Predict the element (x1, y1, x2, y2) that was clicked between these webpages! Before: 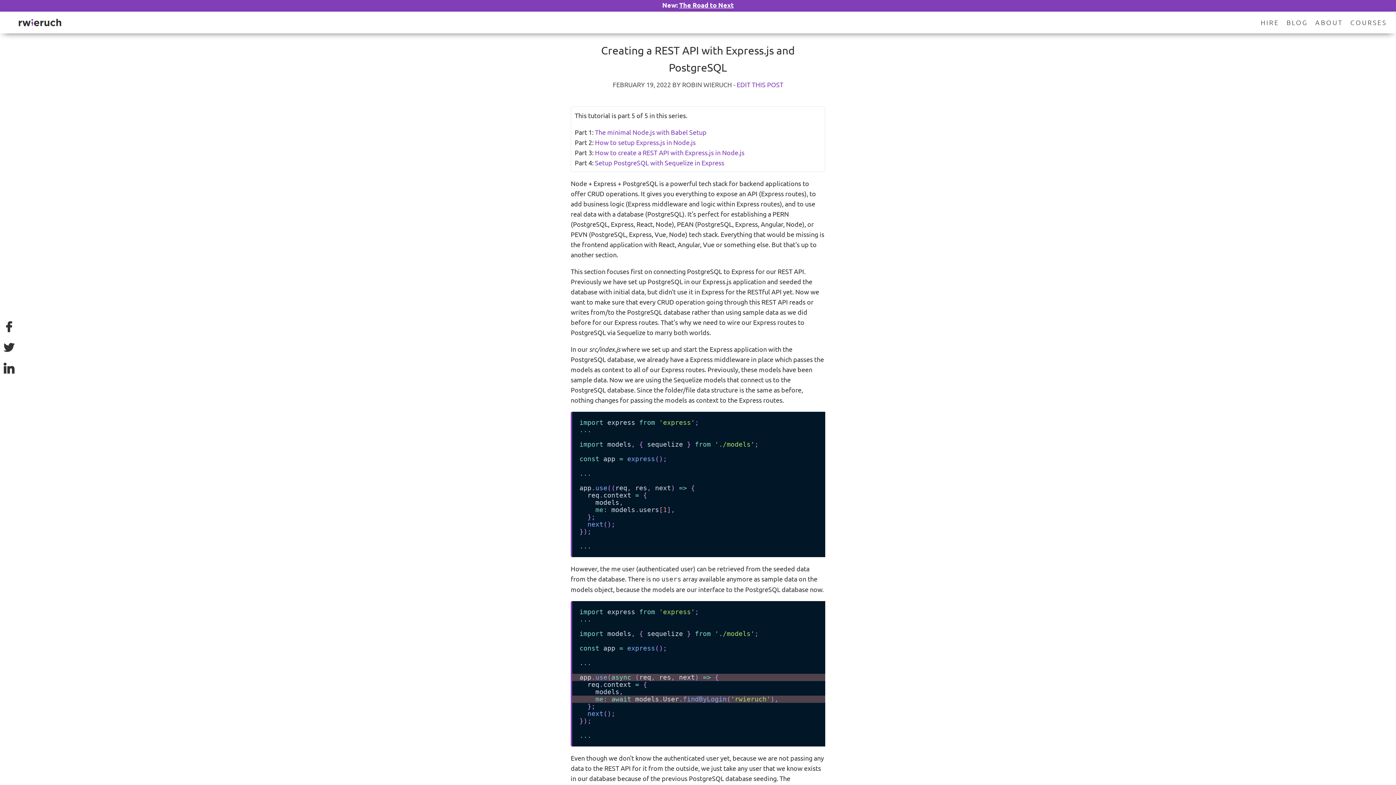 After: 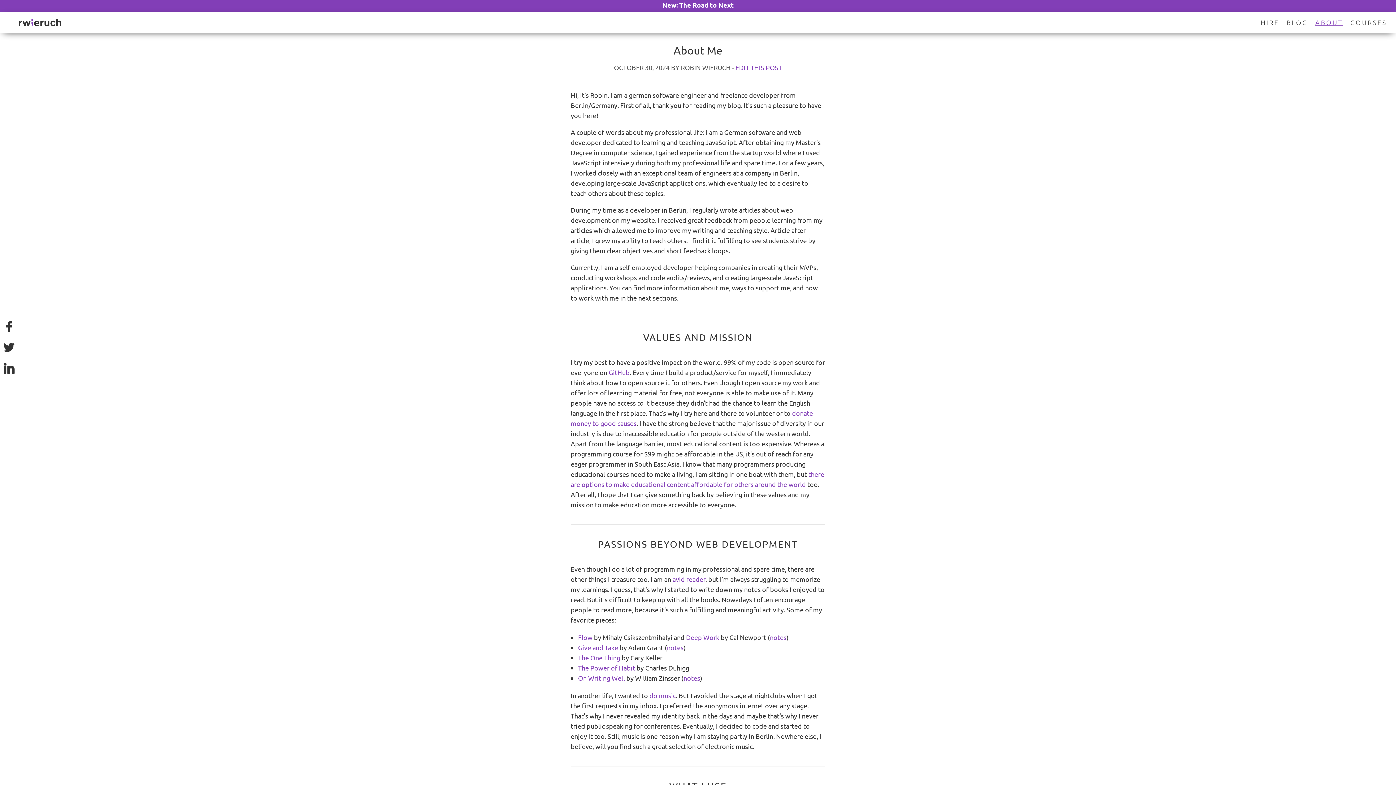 Action: bbox: (1315, 18, 1343, 26) label: ABOUT